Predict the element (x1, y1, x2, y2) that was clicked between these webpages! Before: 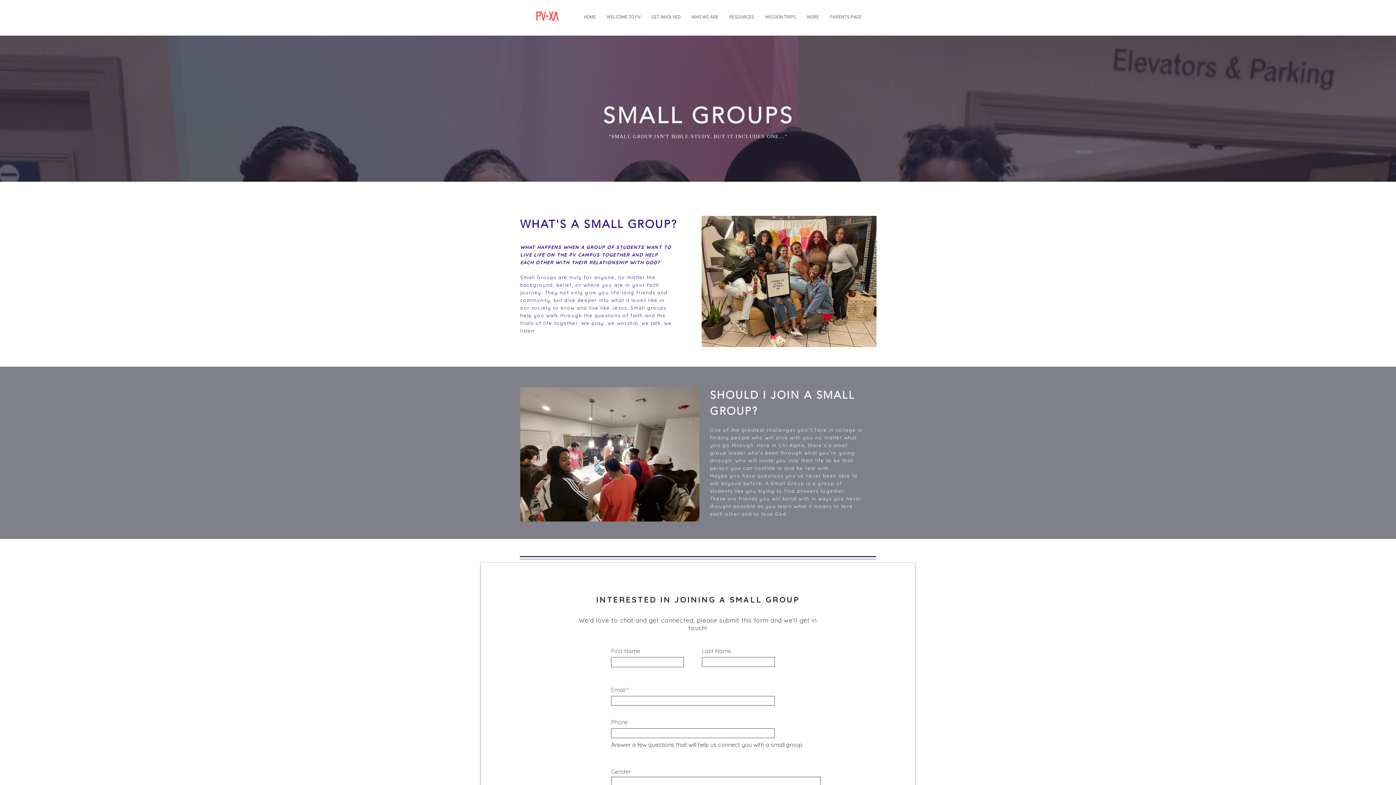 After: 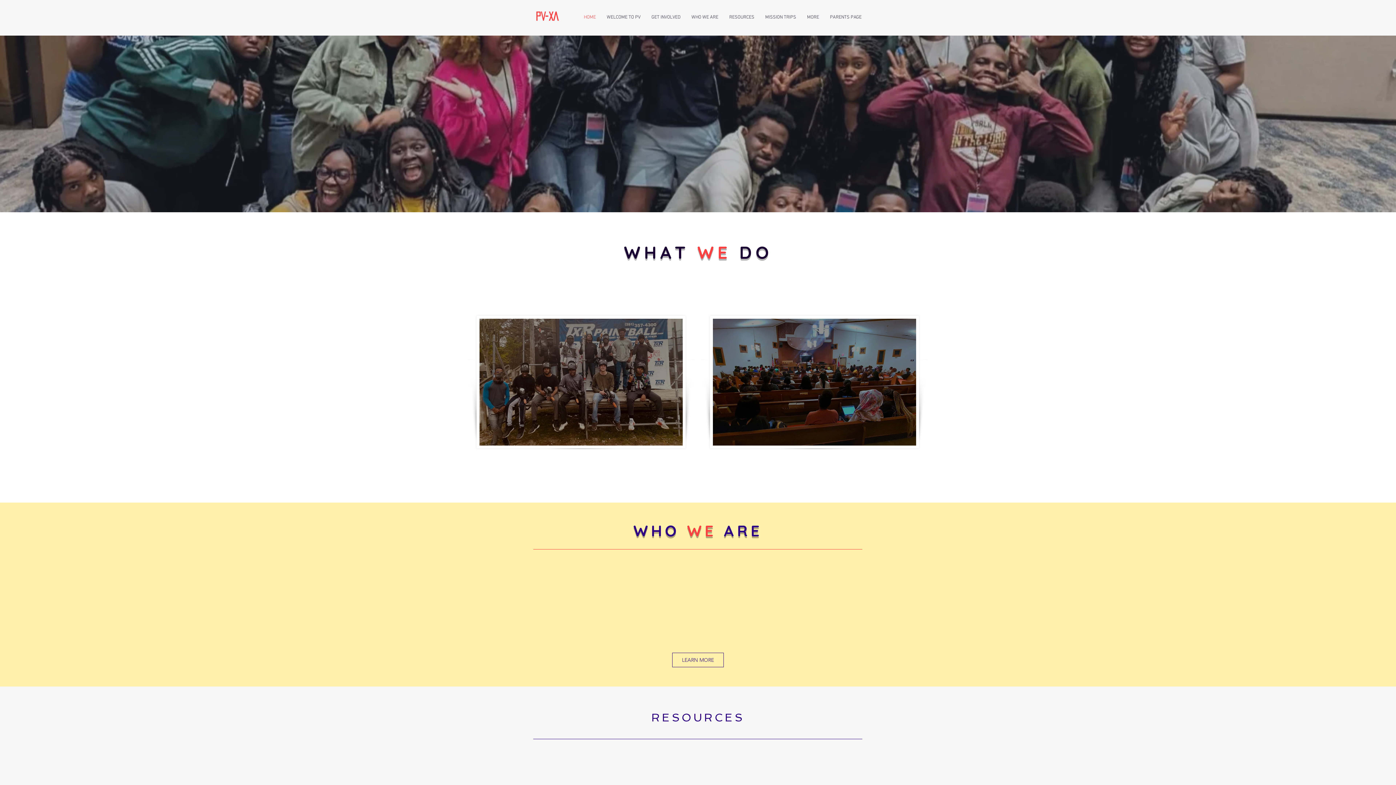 Action: label: PV-XA bbox: (536, 12, 558, 20)